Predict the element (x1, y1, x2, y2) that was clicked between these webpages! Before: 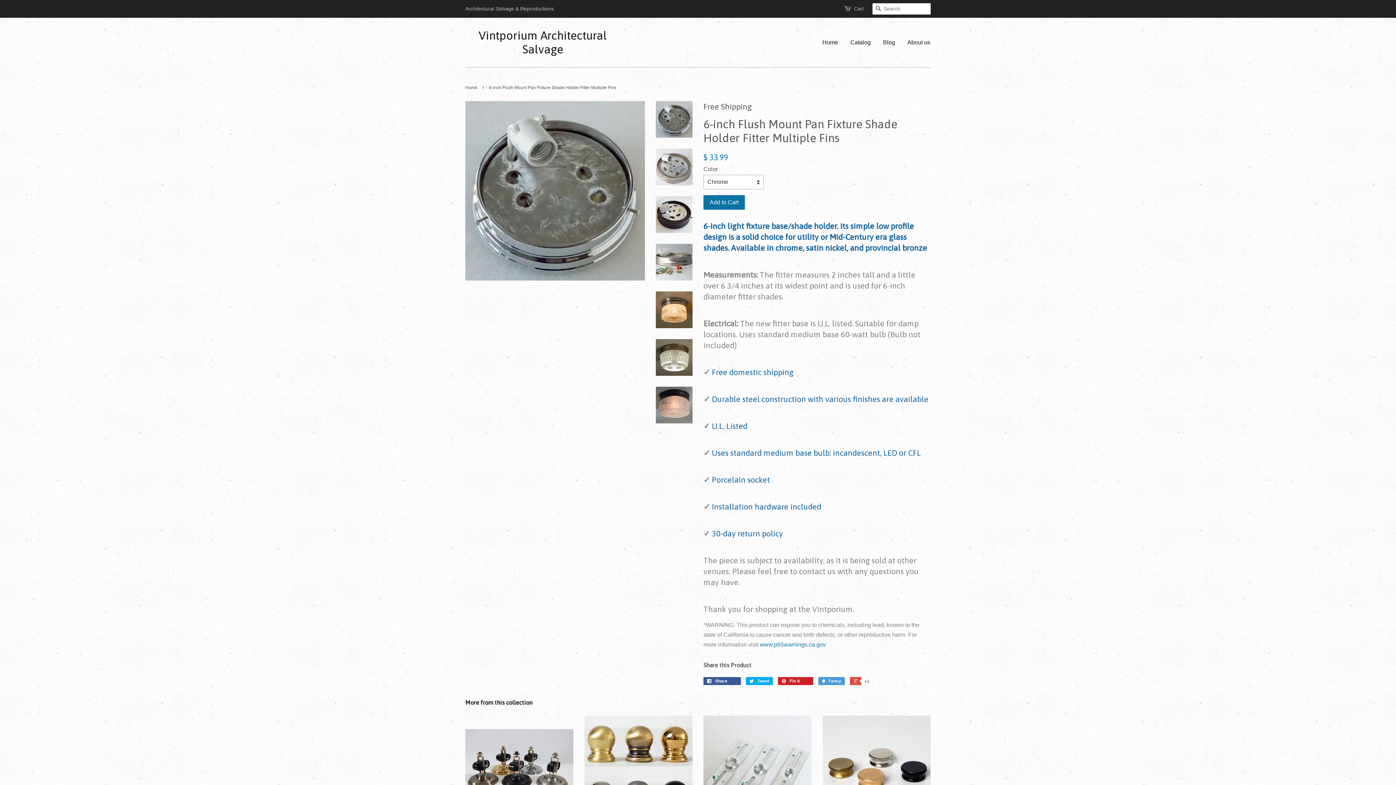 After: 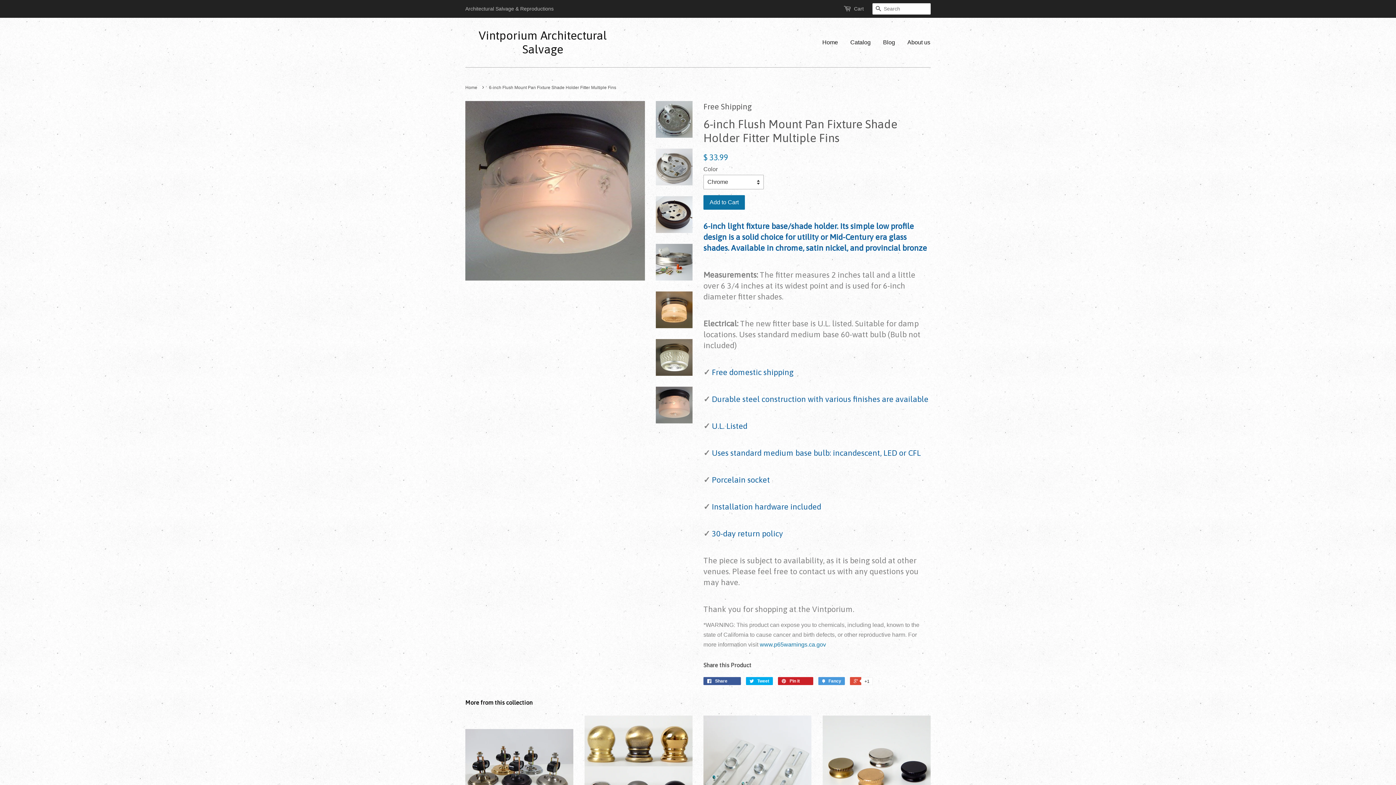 Action: bbox: (656, 386, 692, 423)